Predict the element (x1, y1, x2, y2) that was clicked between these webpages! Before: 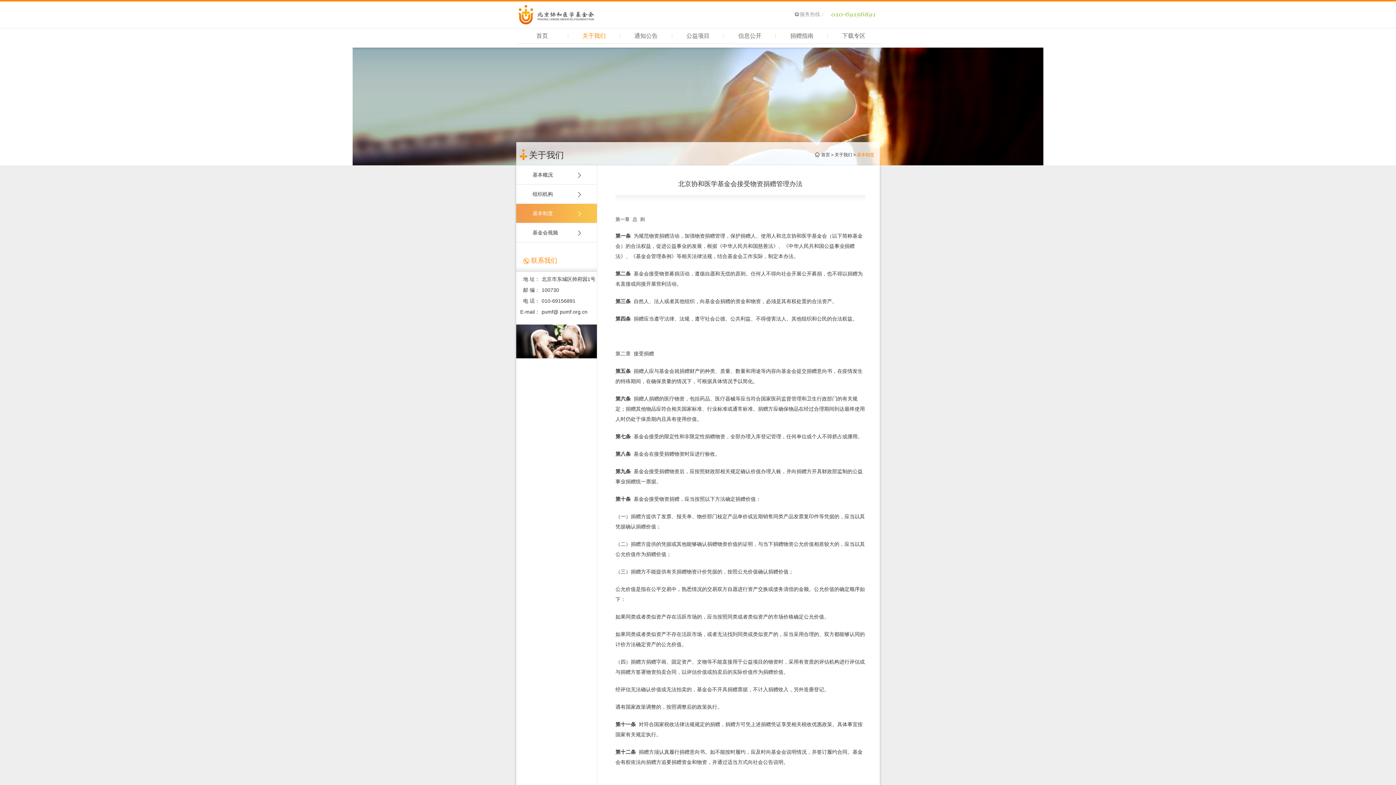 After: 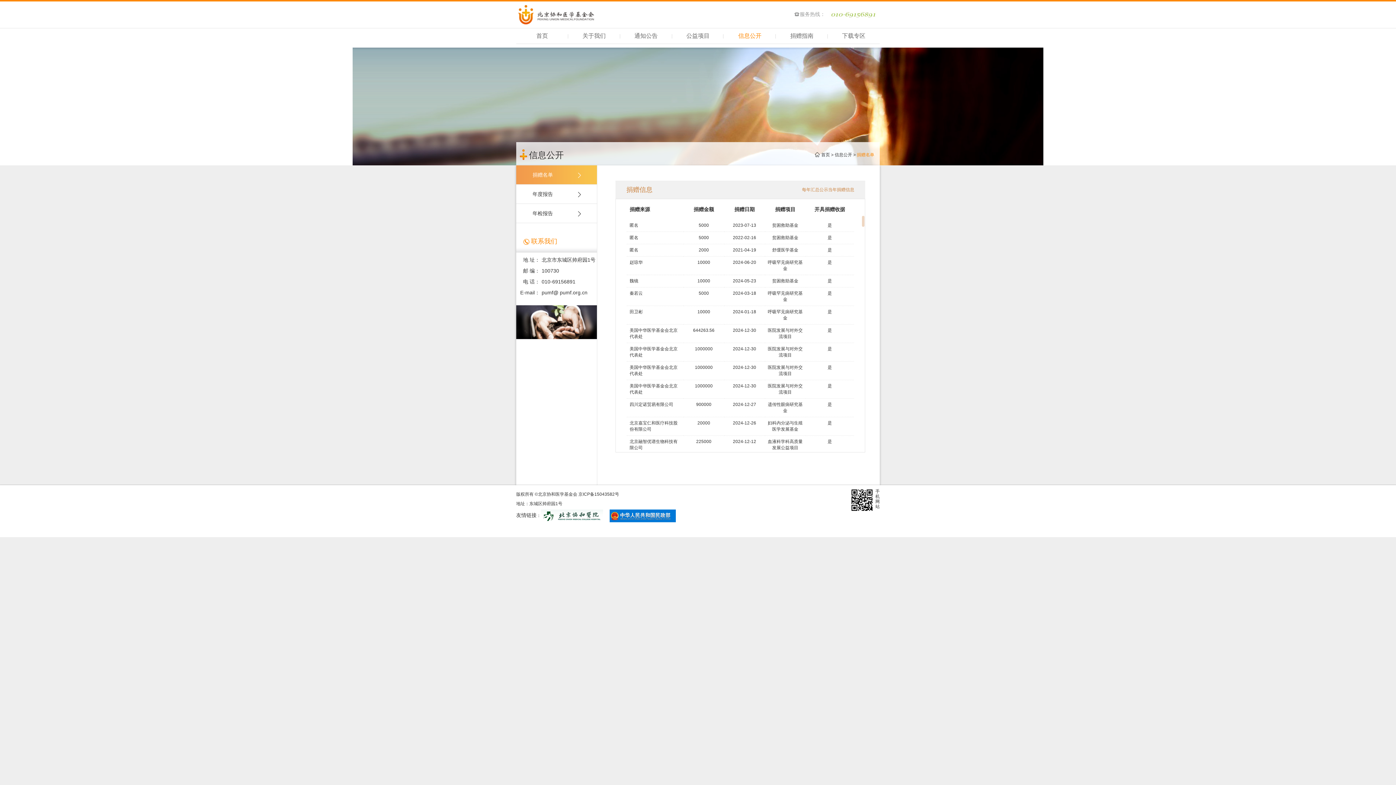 Action: bbox: (724, 28, 776, 44) label: 信息公开